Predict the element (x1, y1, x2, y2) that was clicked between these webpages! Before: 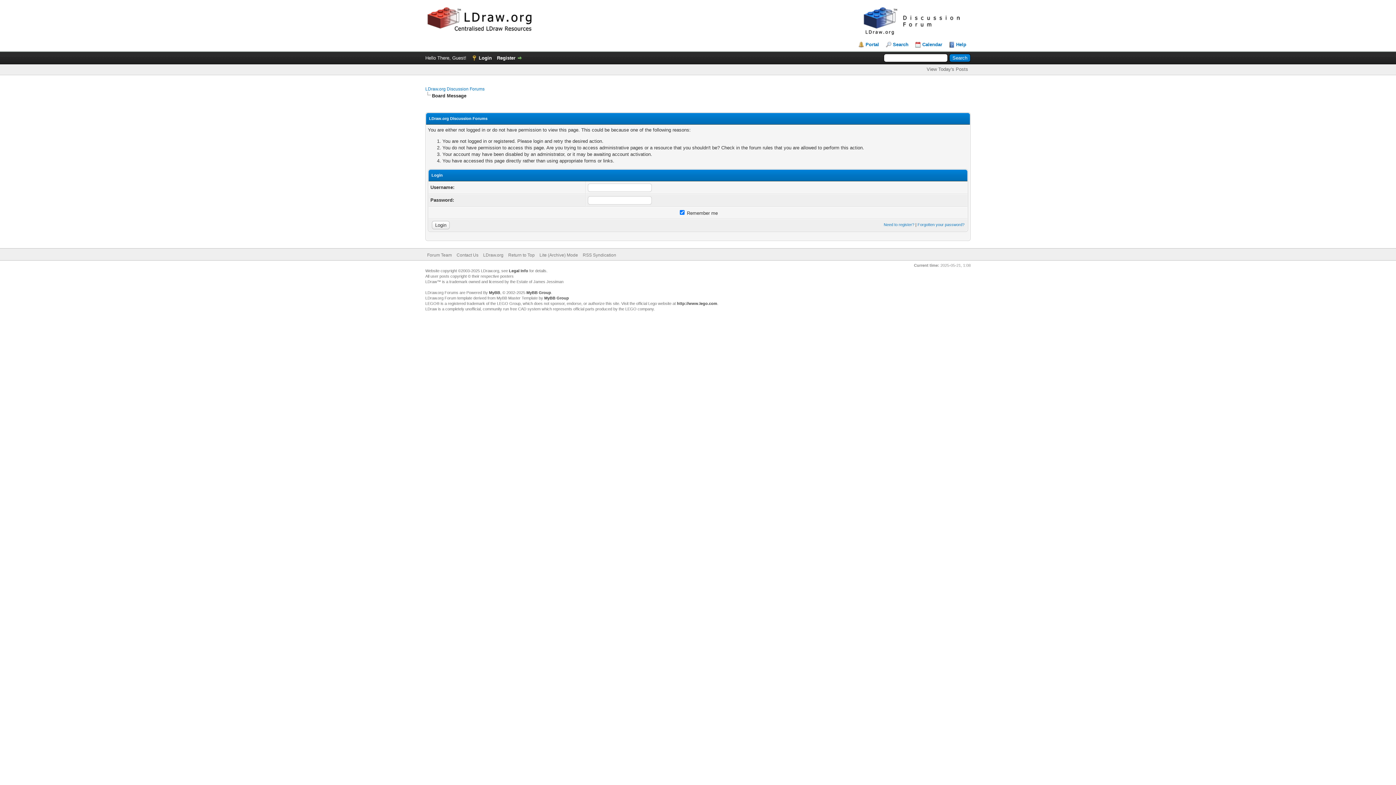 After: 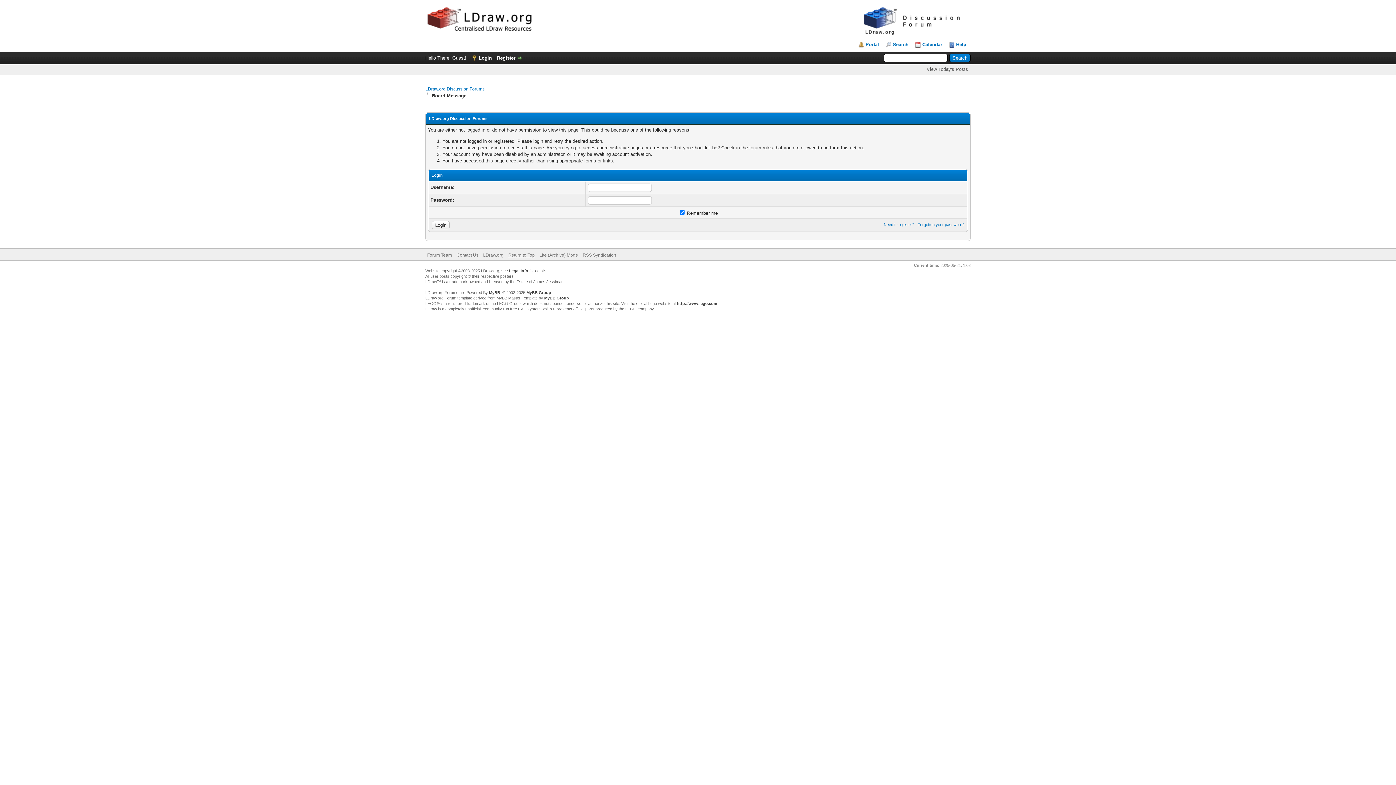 Action: bbox: (508, 252, 534, 257) label: Return to Top